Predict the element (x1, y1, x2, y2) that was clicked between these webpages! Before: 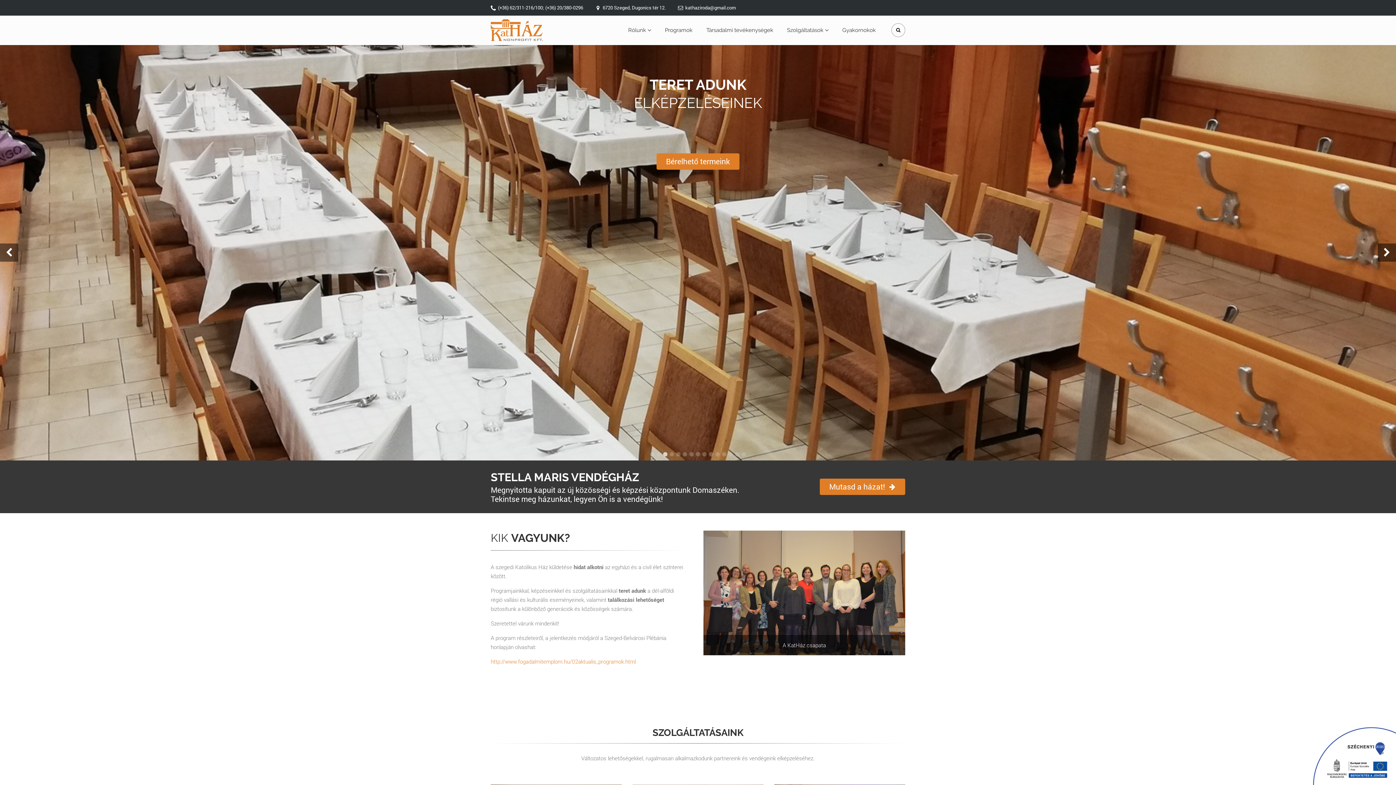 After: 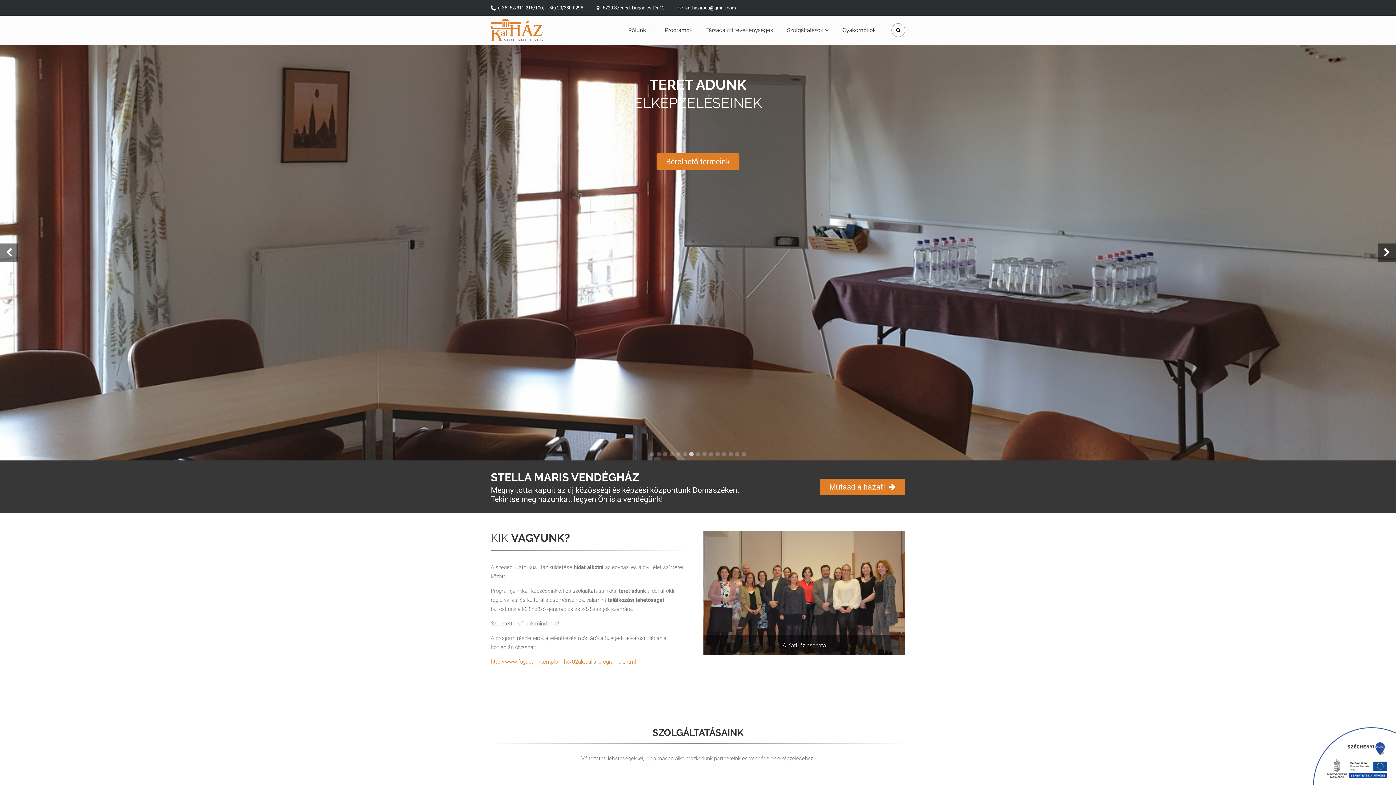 Action: bbox: (689, 452, 693, 456) label: 7